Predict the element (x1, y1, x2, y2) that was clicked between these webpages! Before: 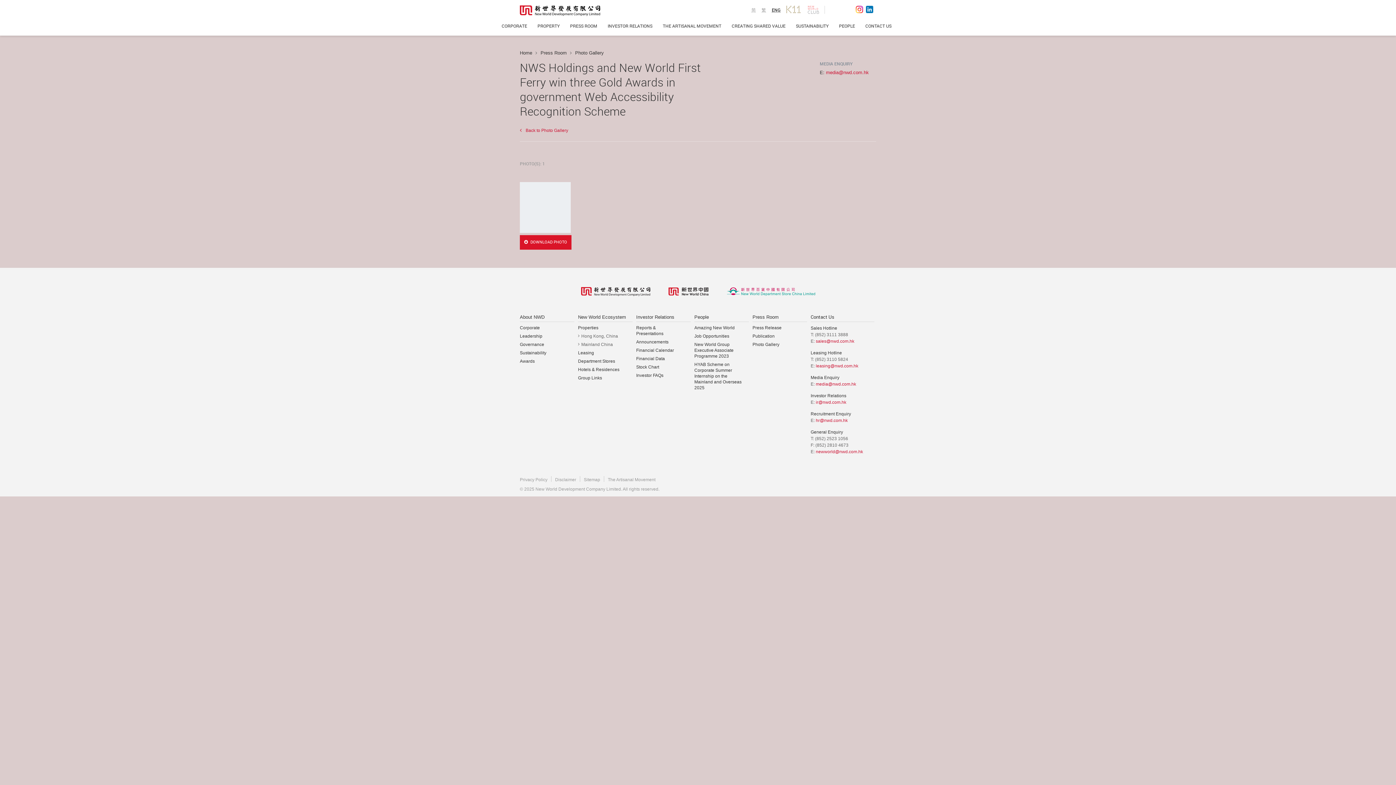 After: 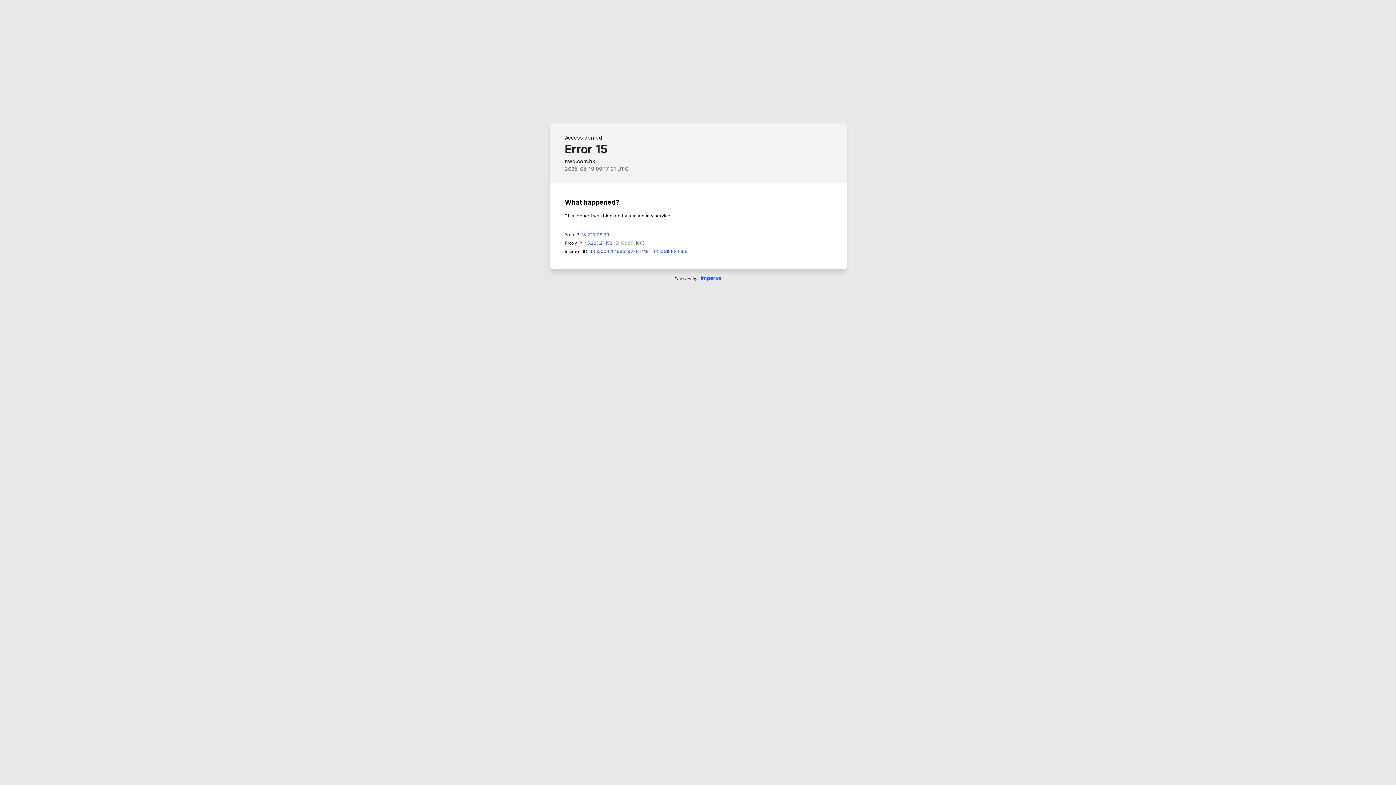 Action: label: Sustainability bbox: (520, 350, 546, 355)